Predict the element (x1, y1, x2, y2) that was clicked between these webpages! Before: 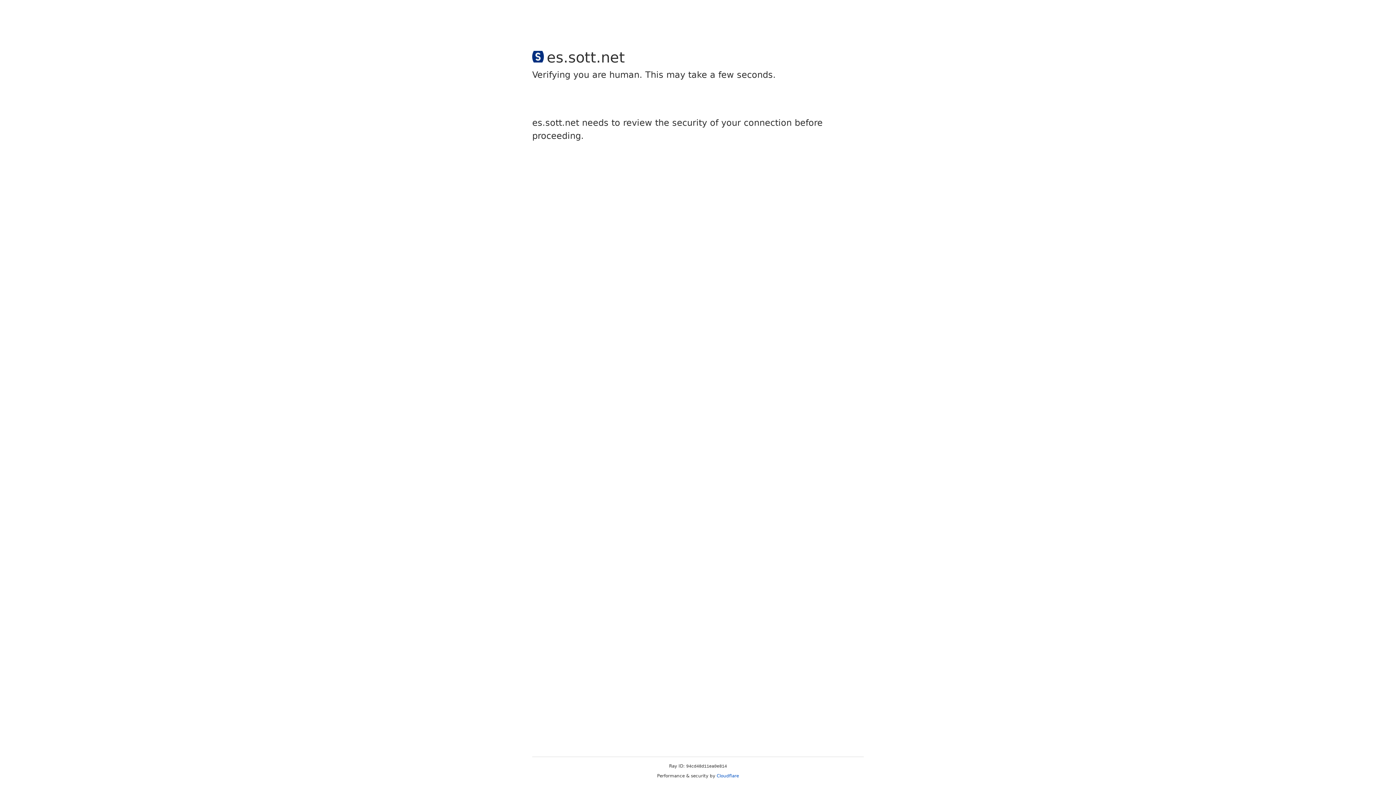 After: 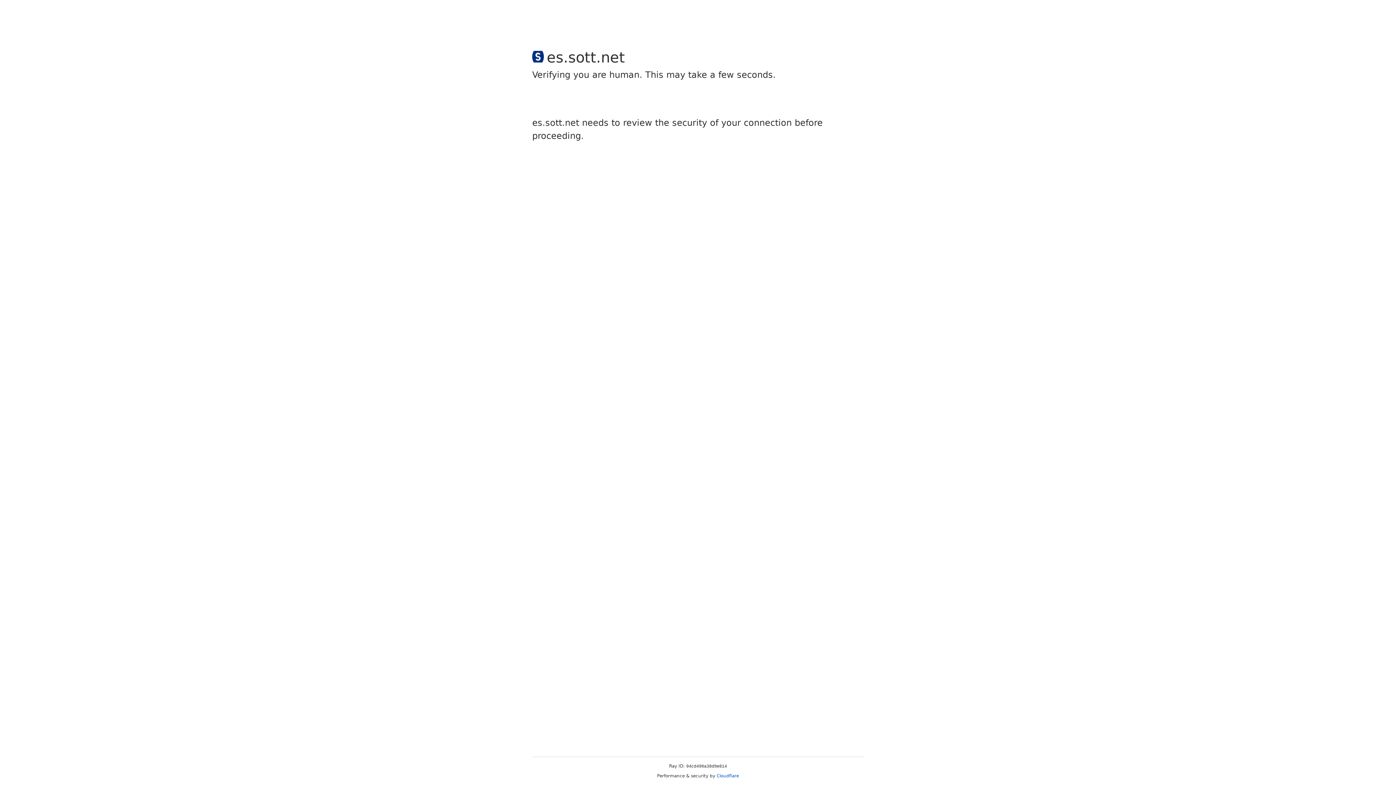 Action: label: Cloudflare bbox: (716, 773, 739, 778)